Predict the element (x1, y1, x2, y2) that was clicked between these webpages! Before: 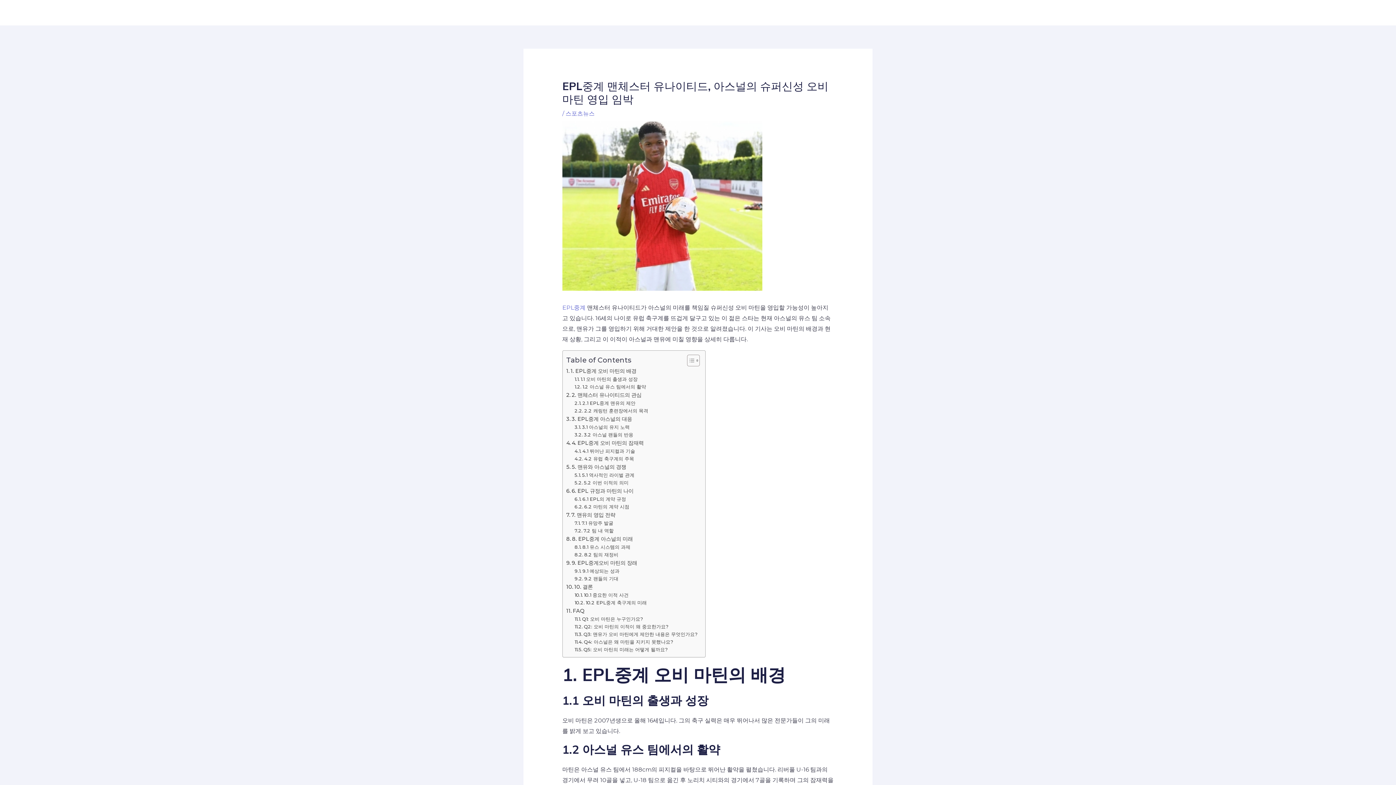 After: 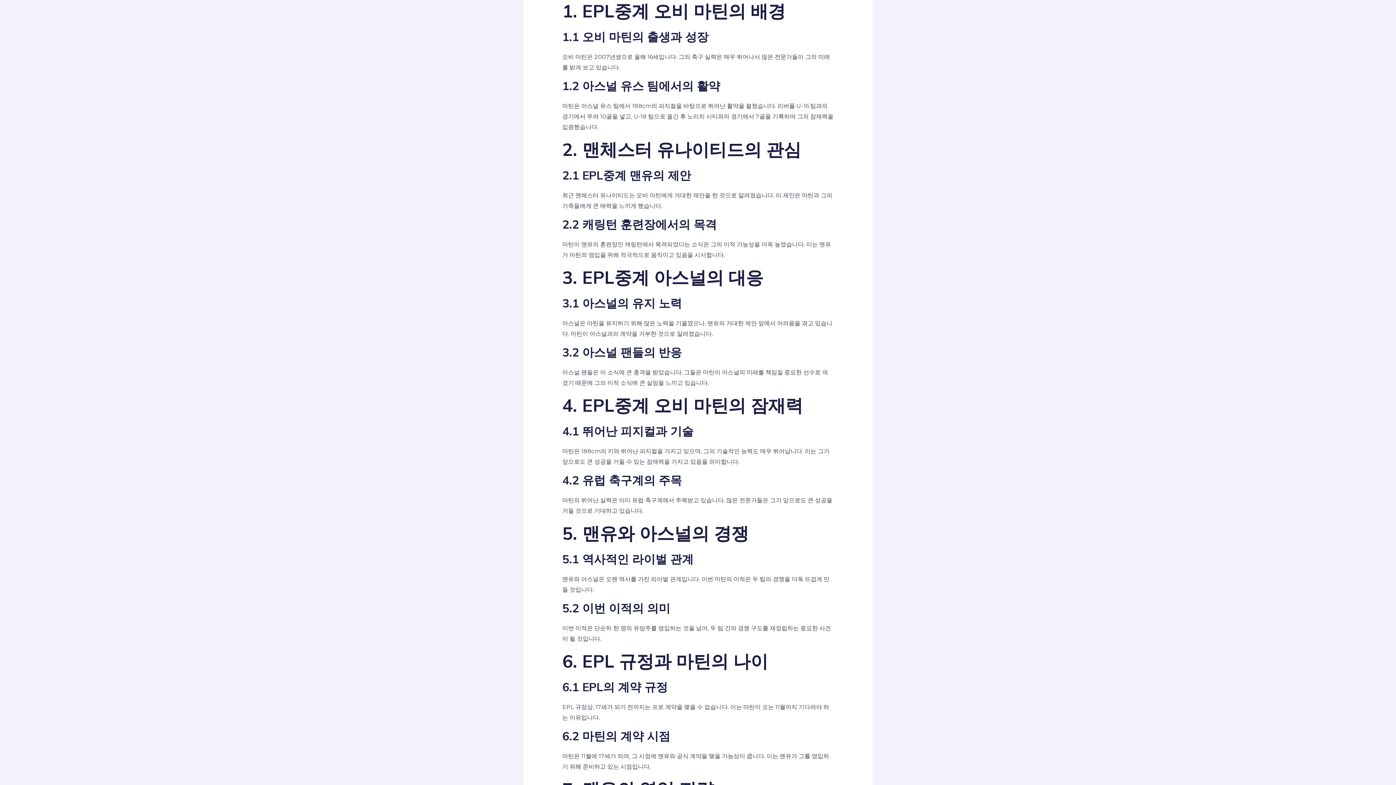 Action: bbox: (566, 367, 636, 375) label: 1. EPL중계 오비 마틴의 배경